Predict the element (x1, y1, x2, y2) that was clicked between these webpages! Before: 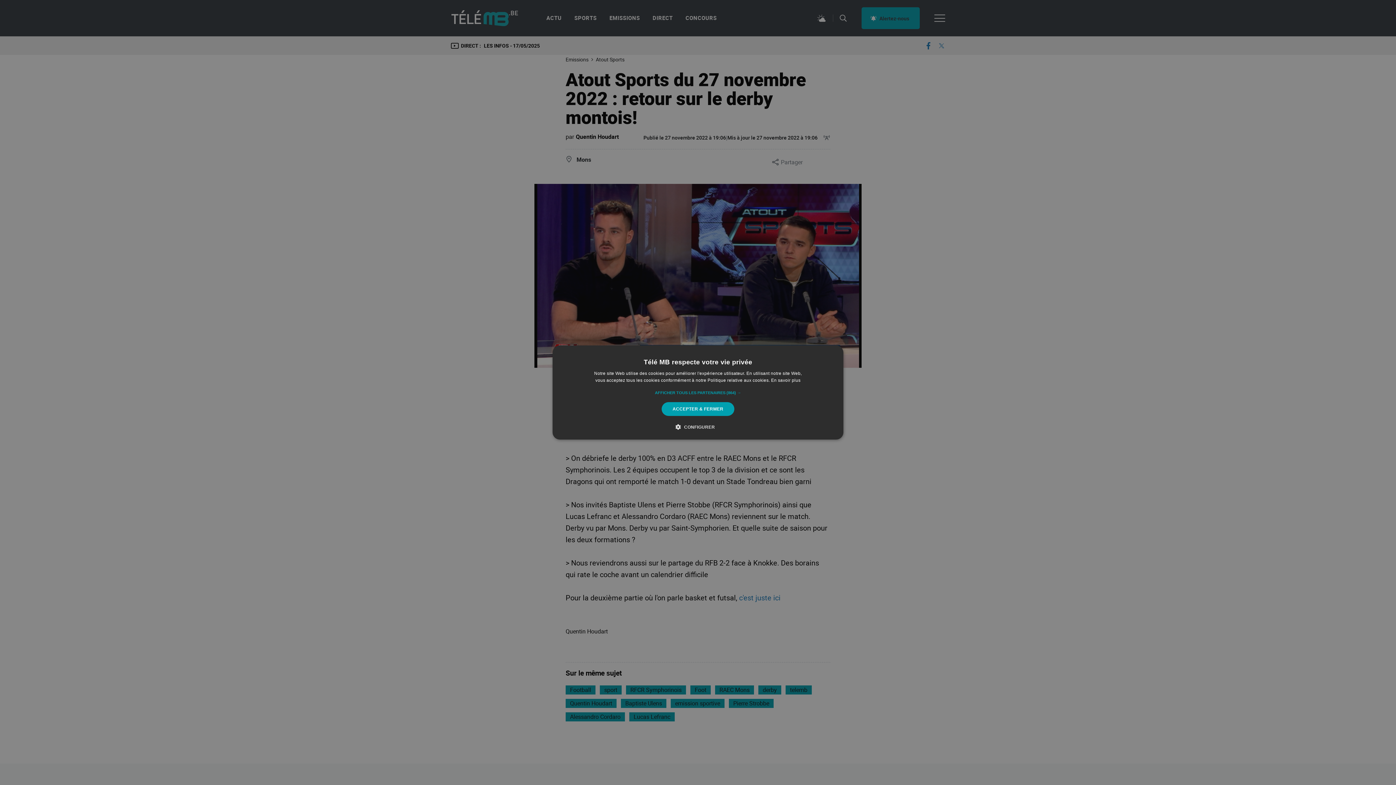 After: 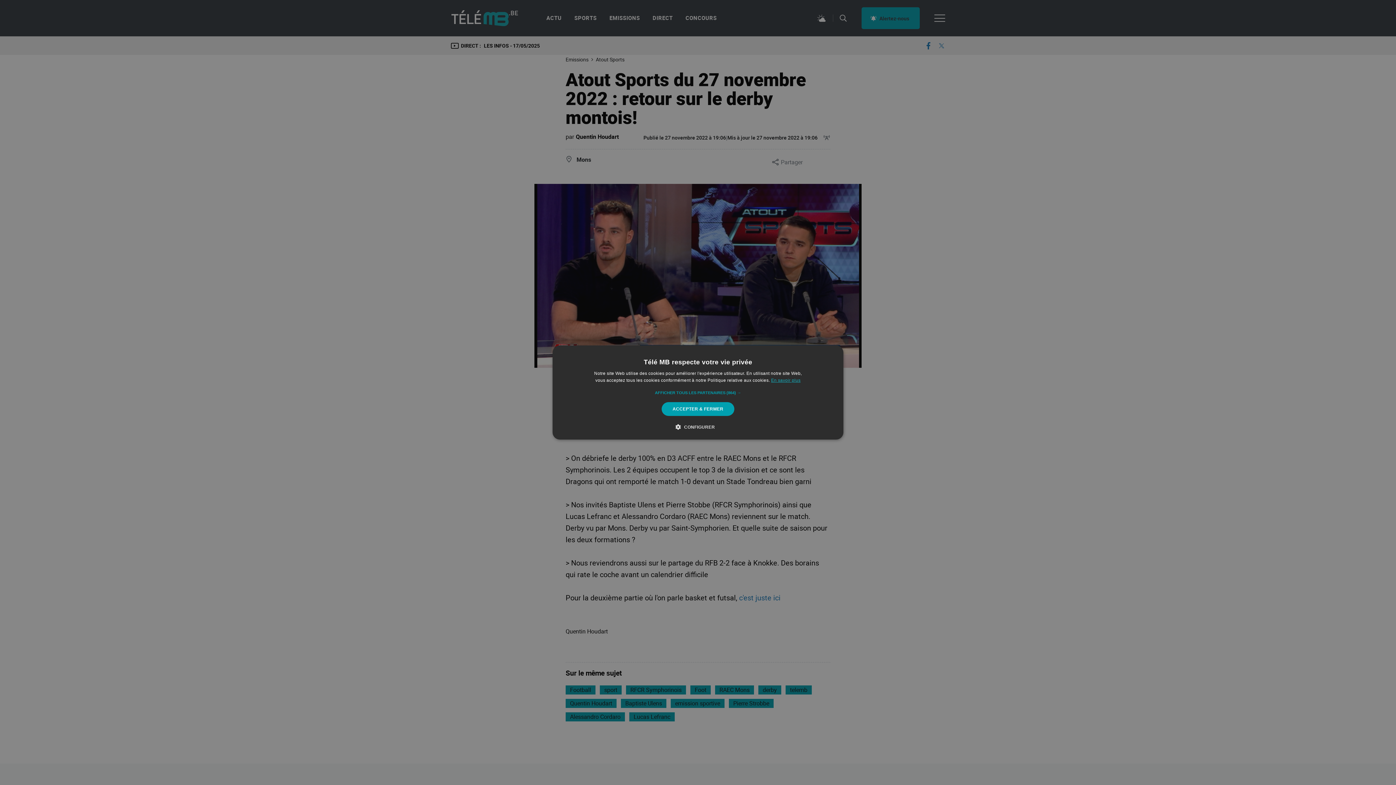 Action: label: En savoir plus, opens a new window bbox: (771, 378, 800, 383)